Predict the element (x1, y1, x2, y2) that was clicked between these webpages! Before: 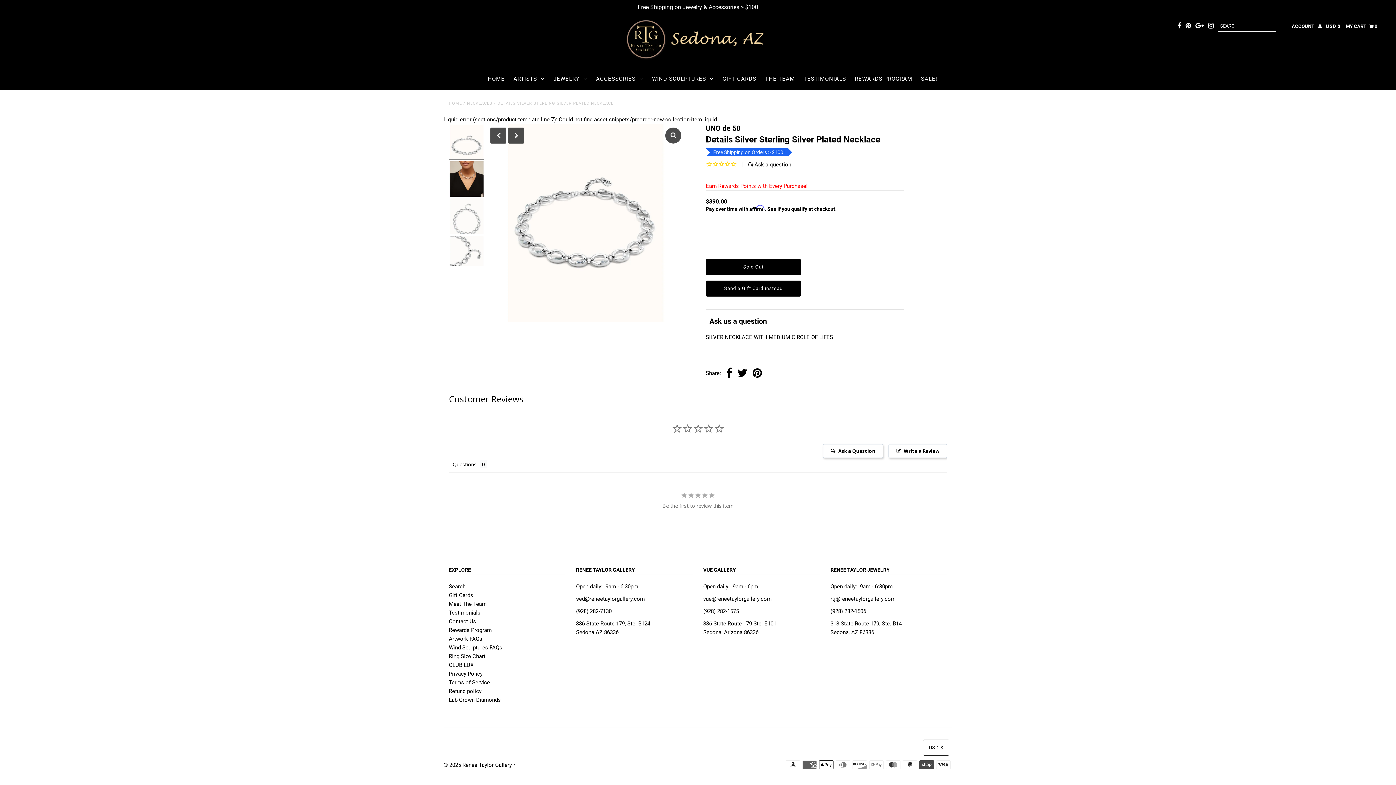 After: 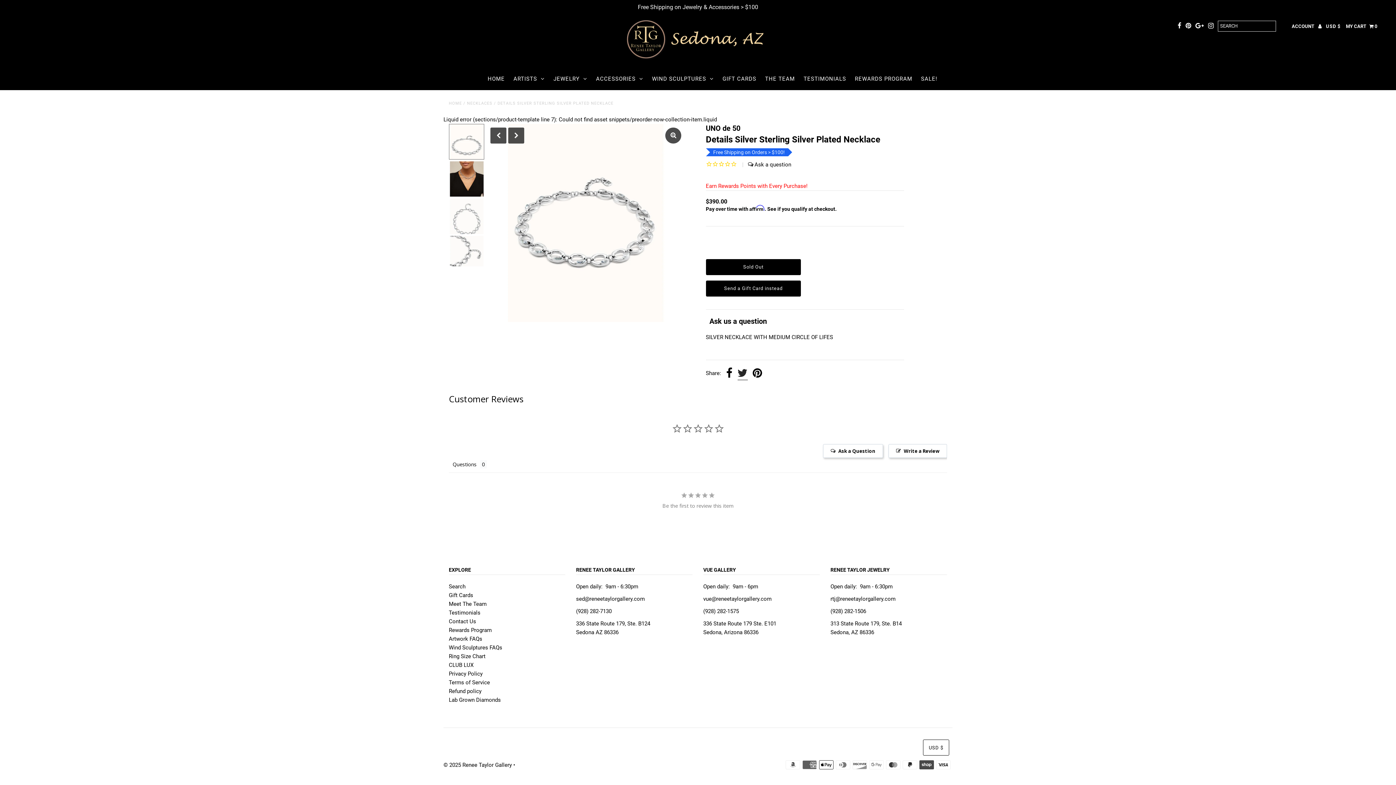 Action: bbox: (737, 367, 747, 380)